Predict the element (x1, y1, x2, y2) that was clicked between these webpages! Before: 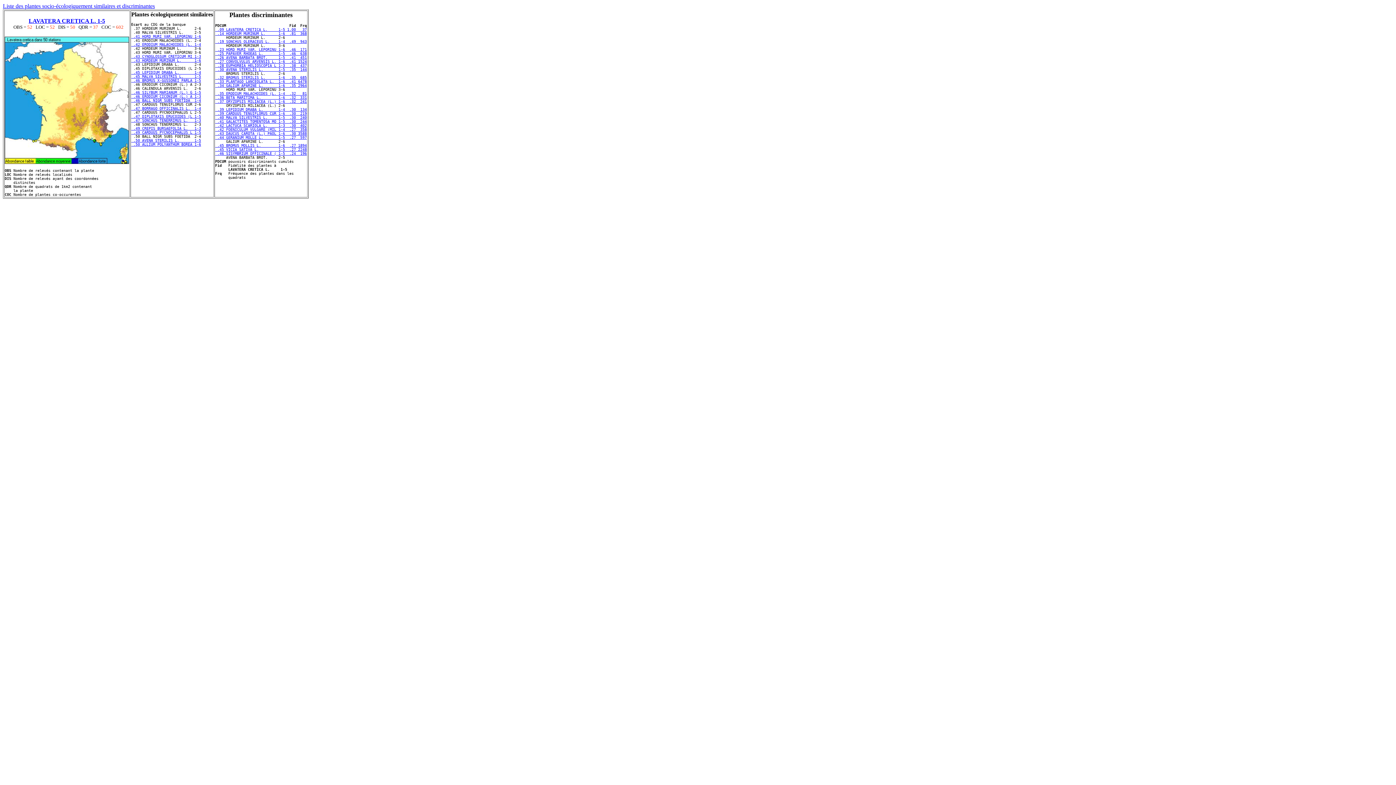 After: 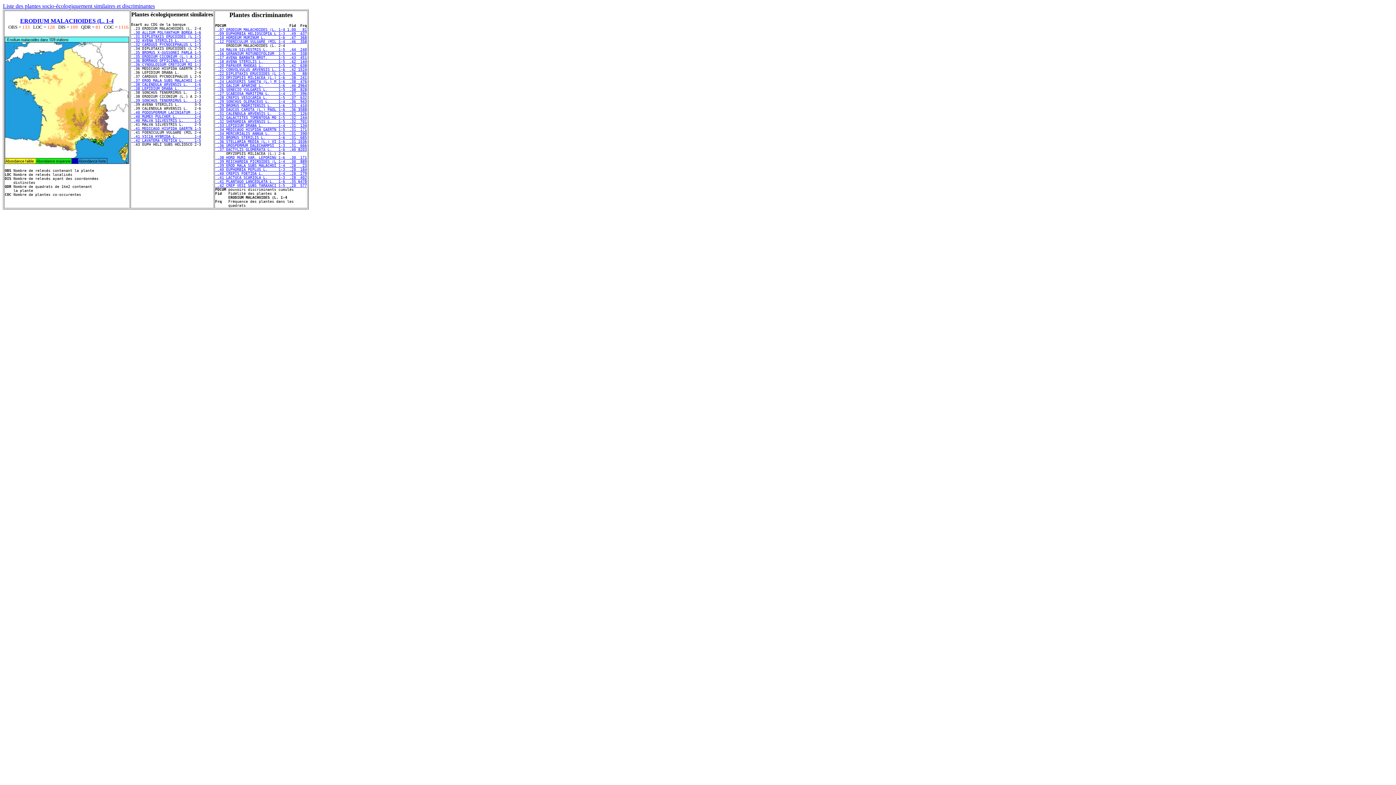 Action: label:  .35 ERODIUM MALACHOIDES (L. 1-4  .32   81 bbox: (215, 91, 306, 95)